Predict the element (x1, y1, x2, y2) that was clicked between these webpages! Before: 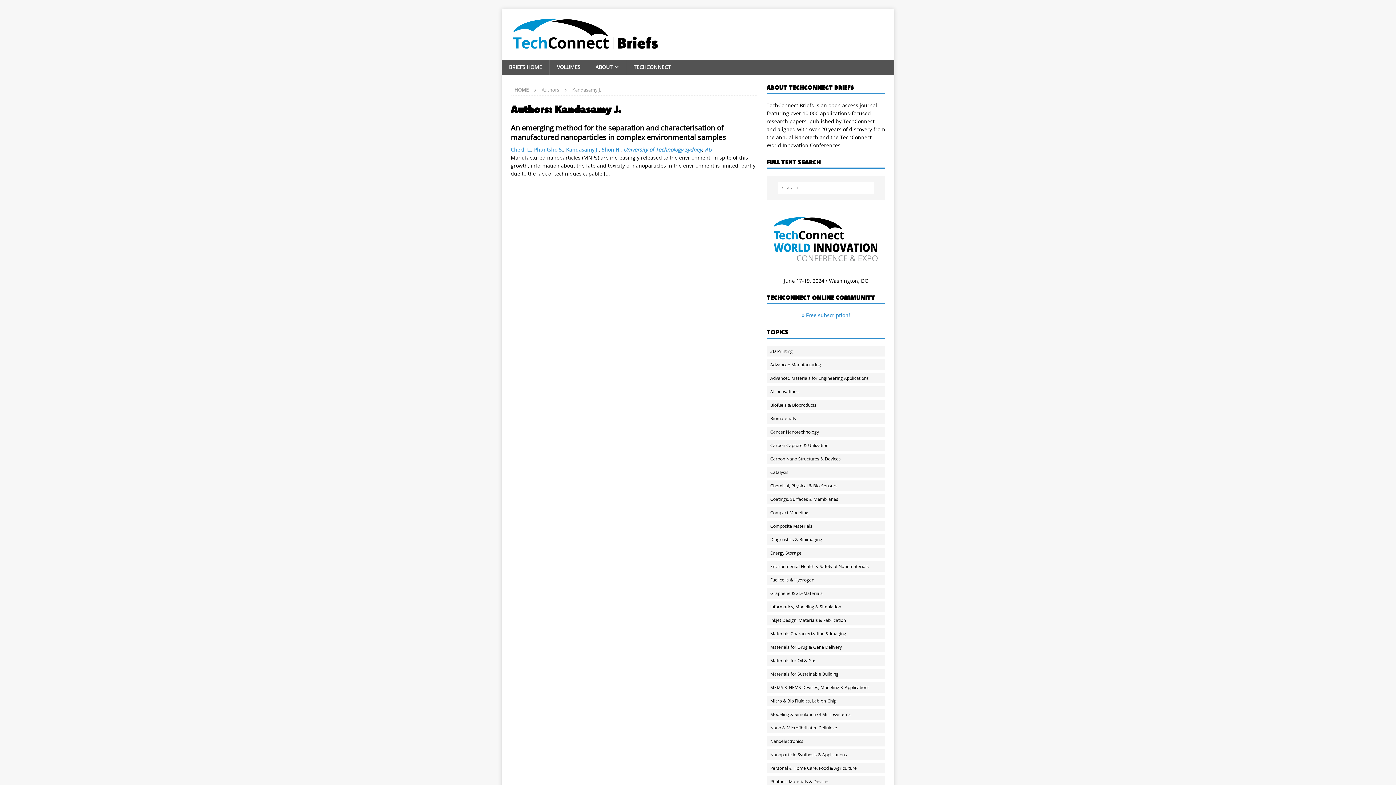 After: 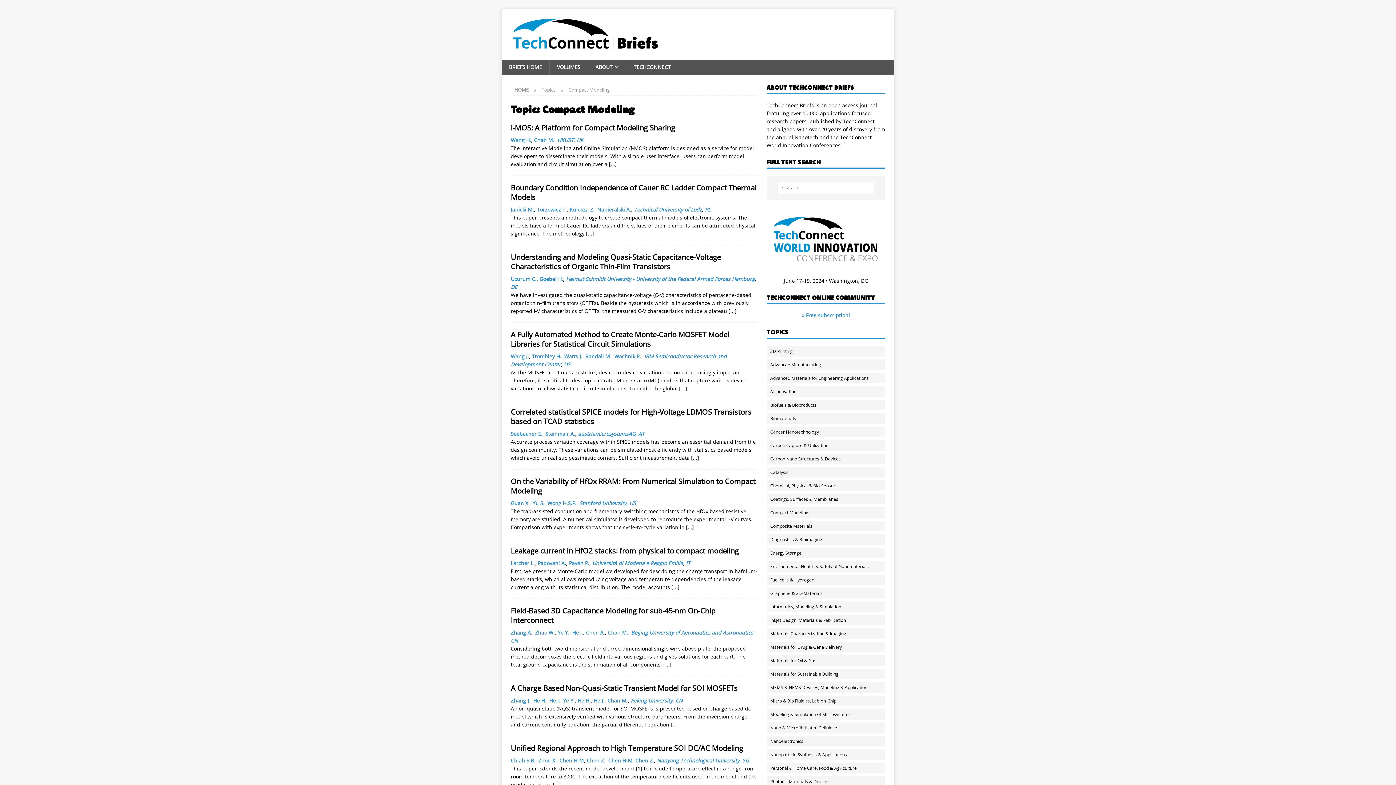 Action: bbox: (766, 507, 892, 518) label: Compact Modeling